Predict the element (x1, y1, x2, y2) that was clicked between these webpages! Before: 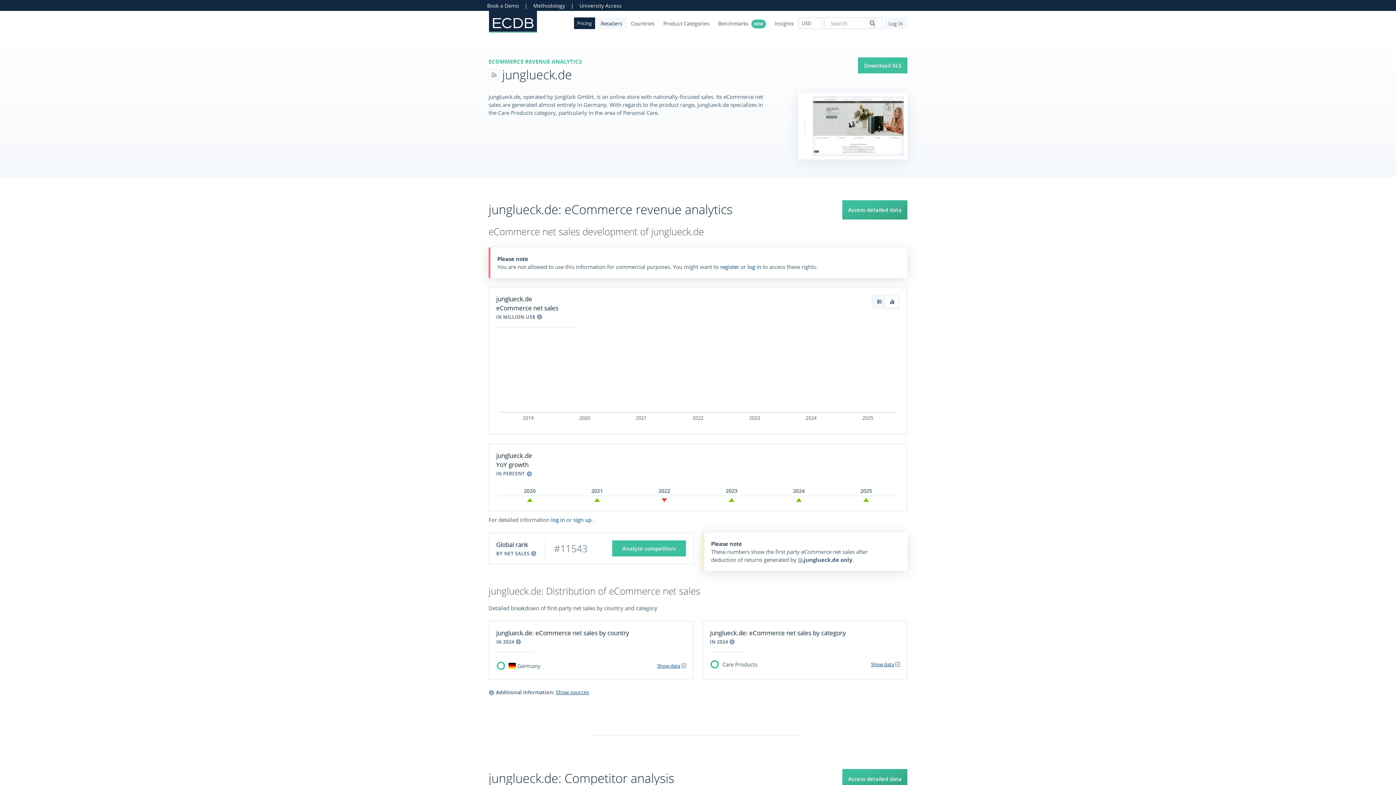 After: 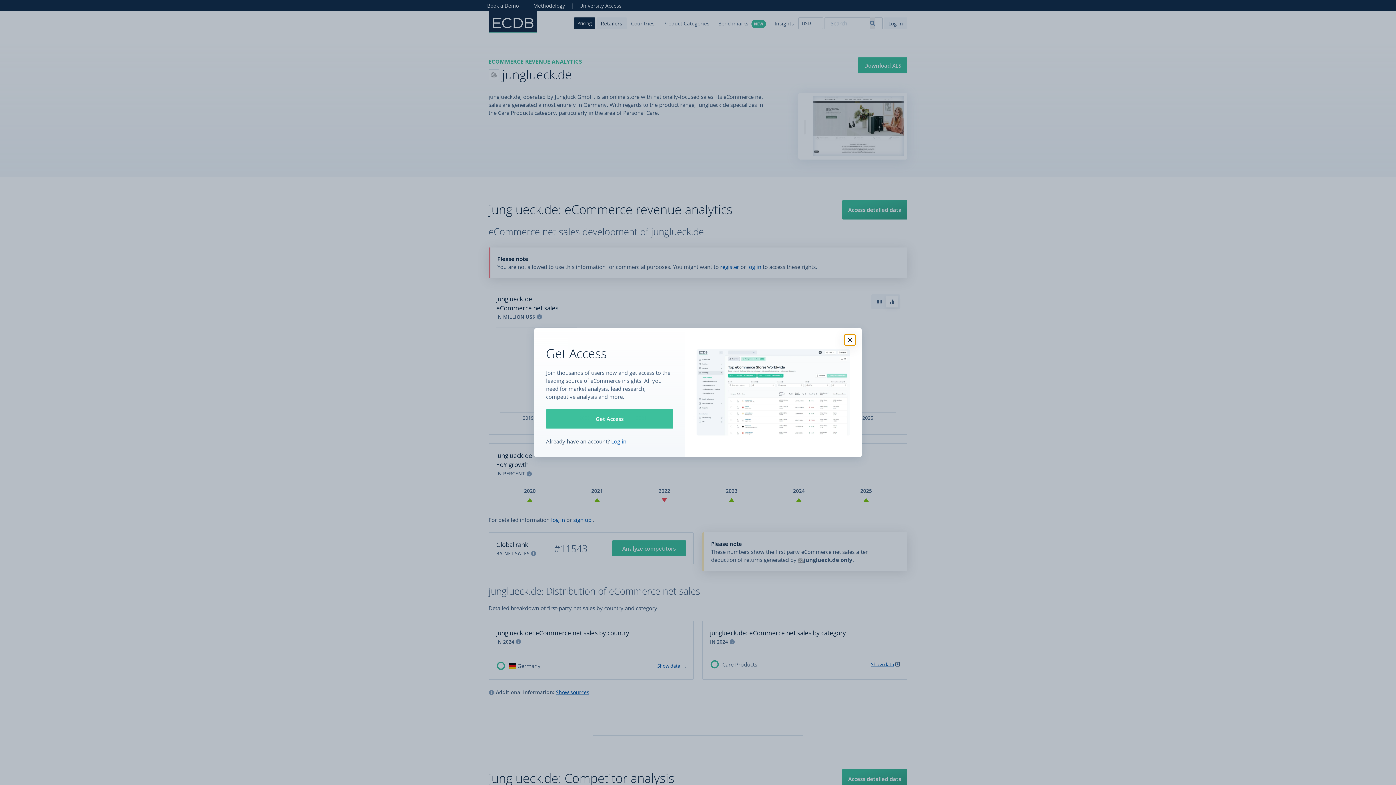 Action: label: Show data bbox: (657, 662, 686, 669)